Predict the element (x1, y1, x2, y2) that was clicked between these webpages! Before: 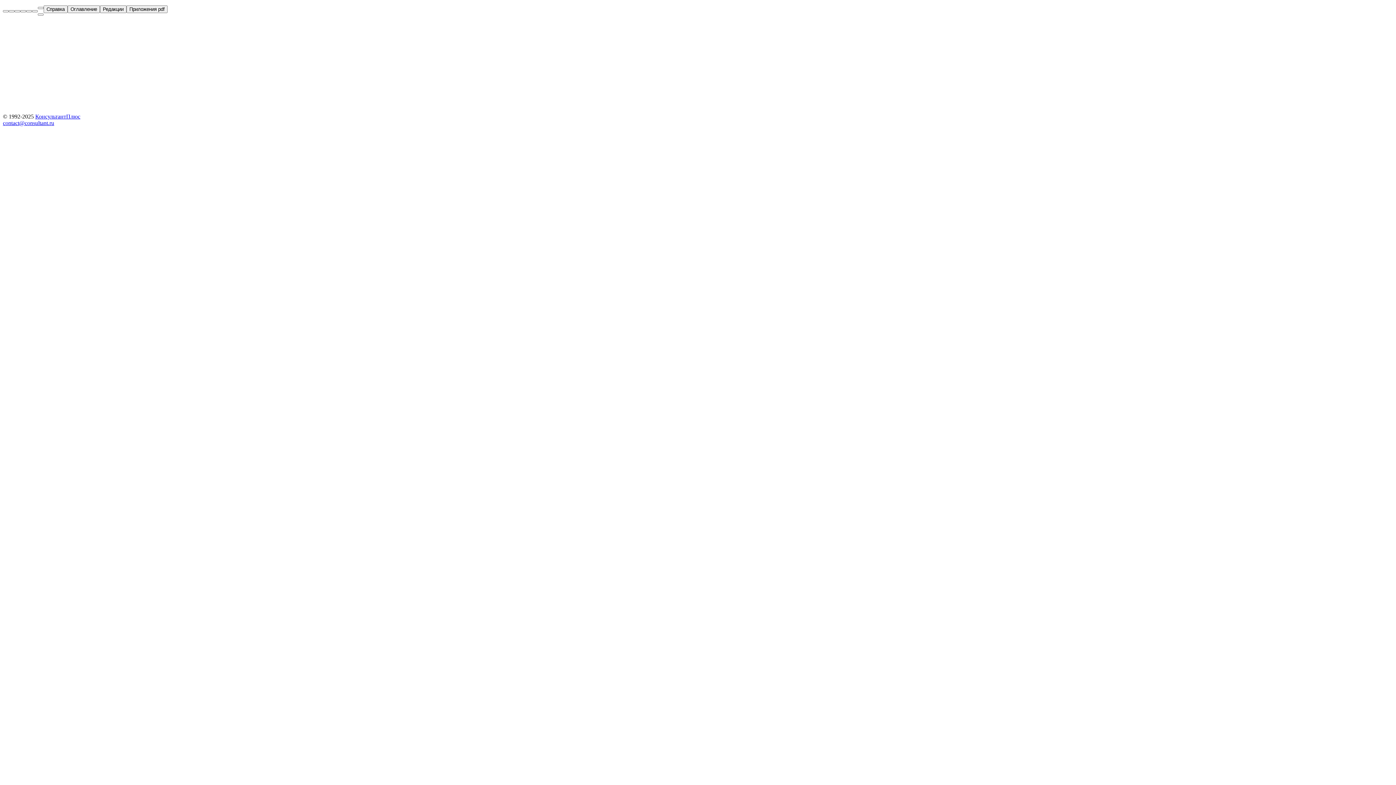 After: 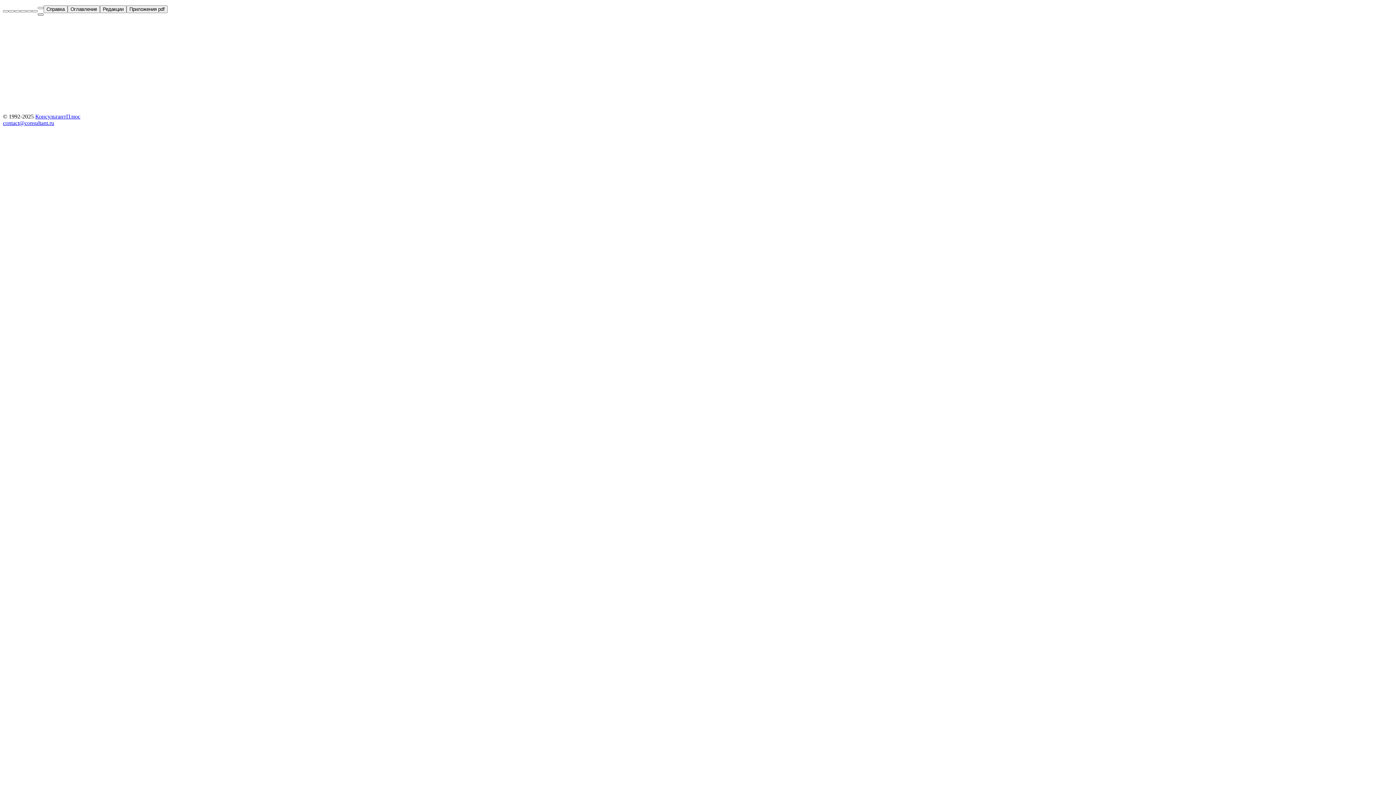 Action: bbox: (37, 13, 43, 15)